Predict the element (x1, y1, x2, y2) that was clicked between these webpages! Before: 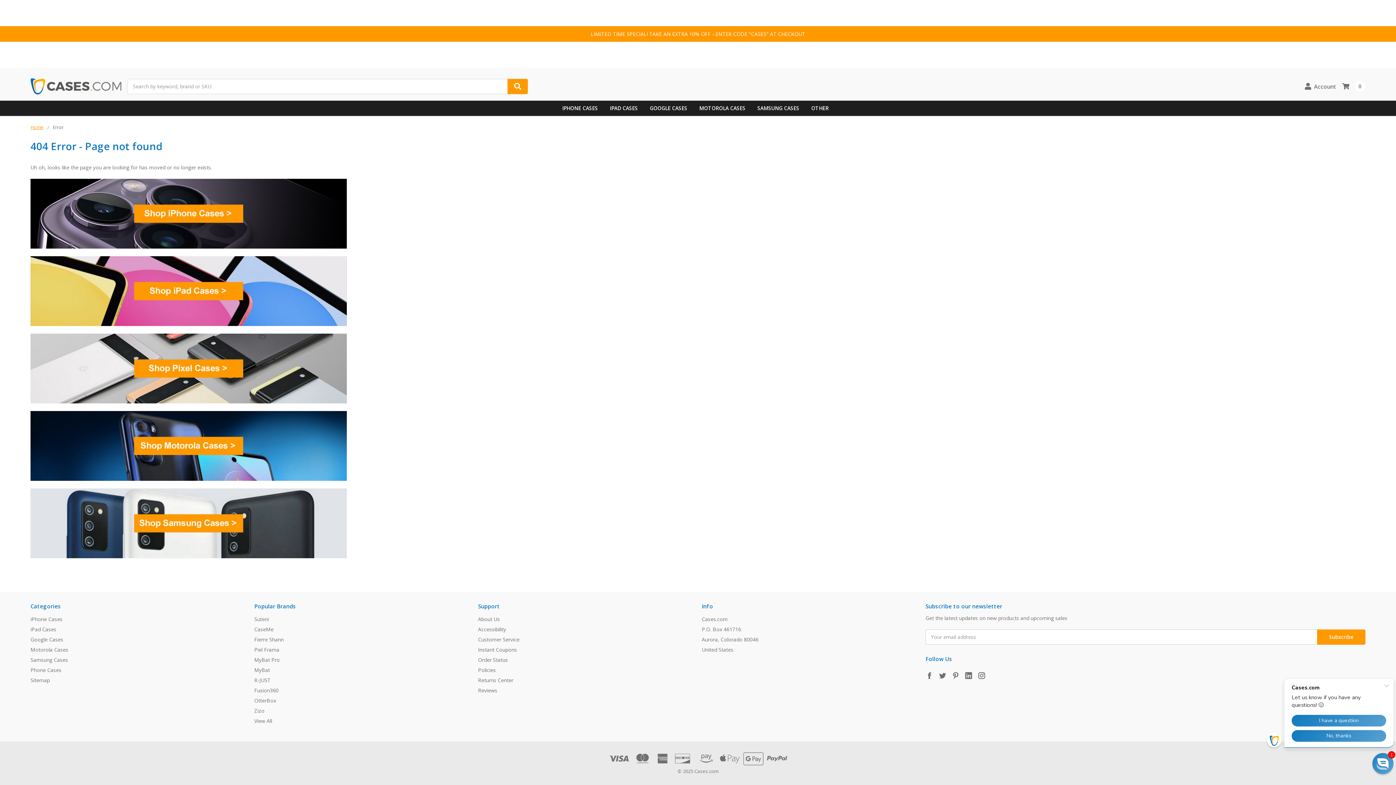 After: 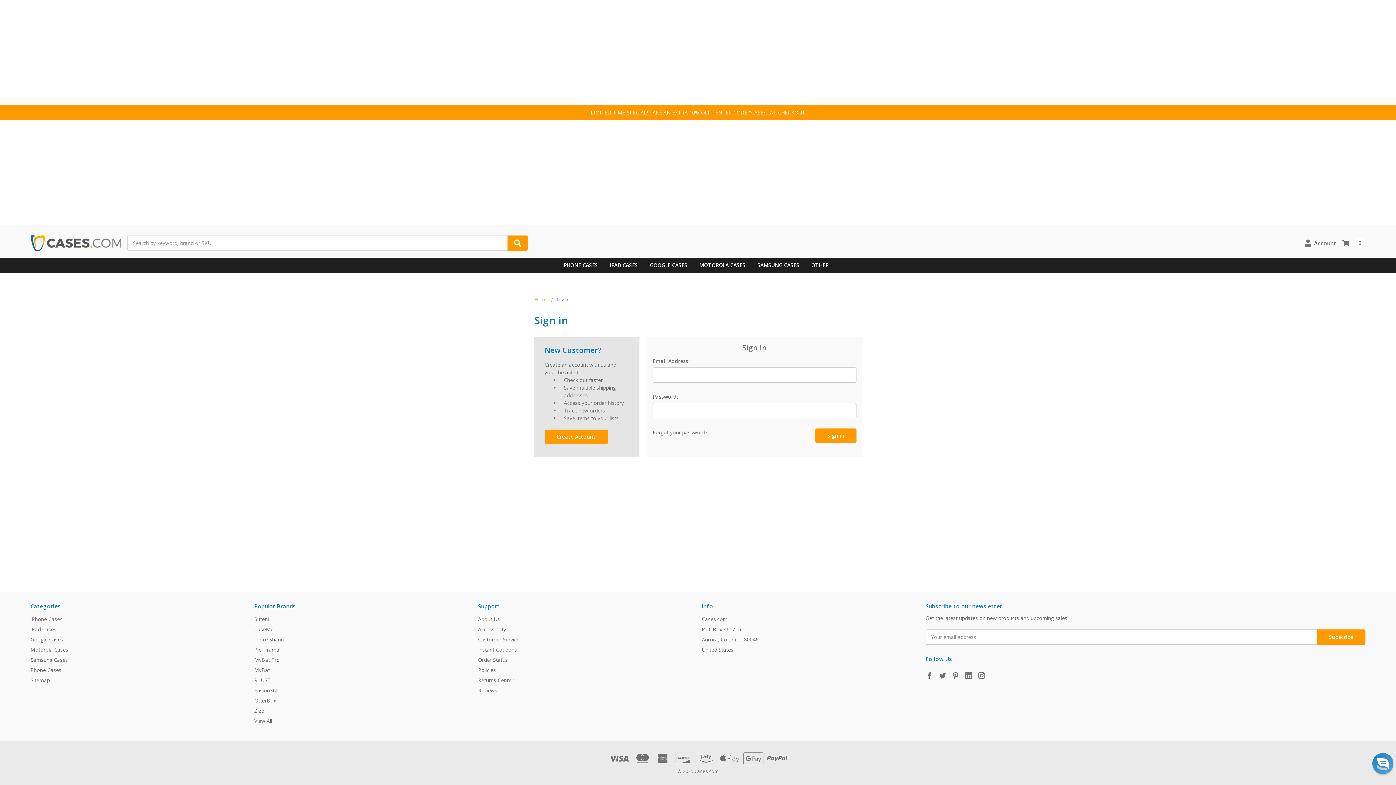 Action: bbox: (1304, 78, 1336, 94) label: Account